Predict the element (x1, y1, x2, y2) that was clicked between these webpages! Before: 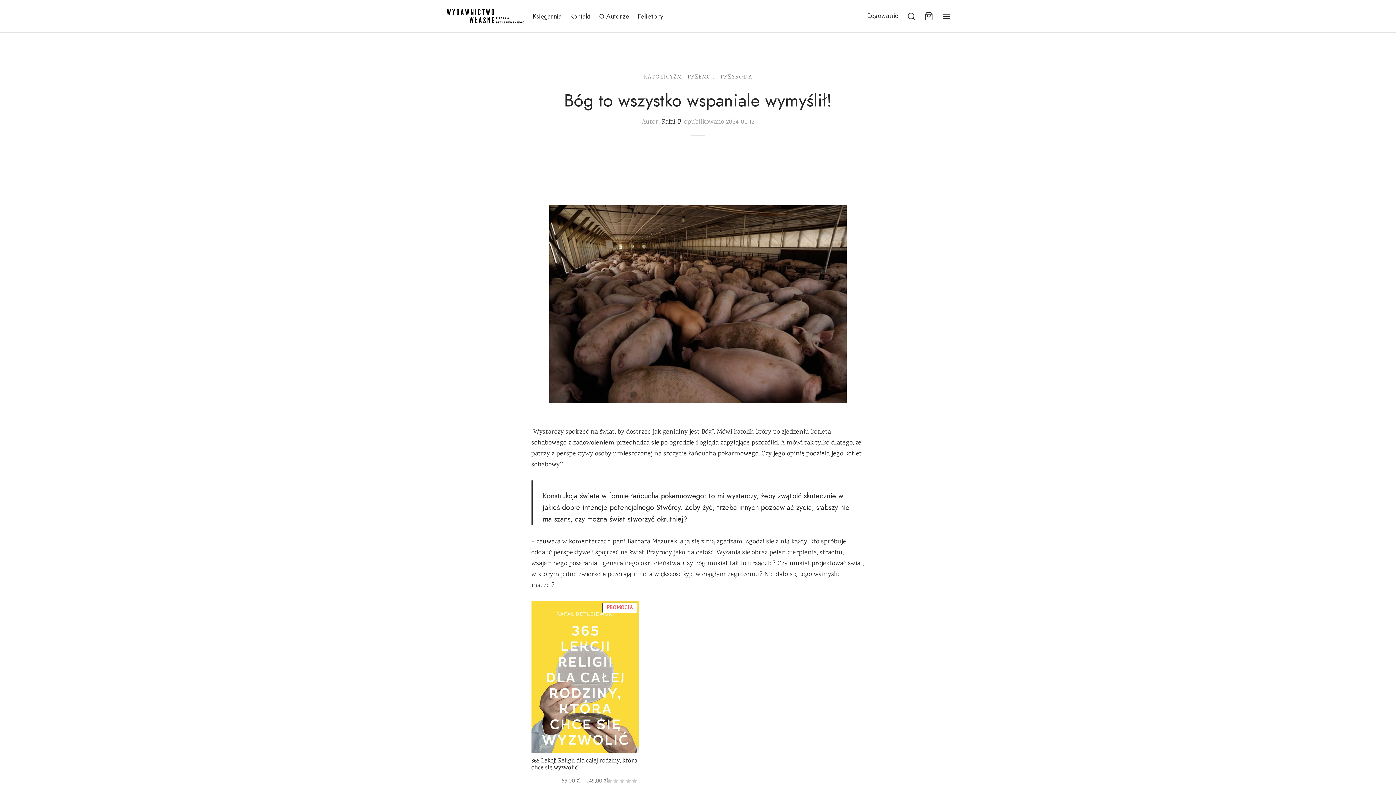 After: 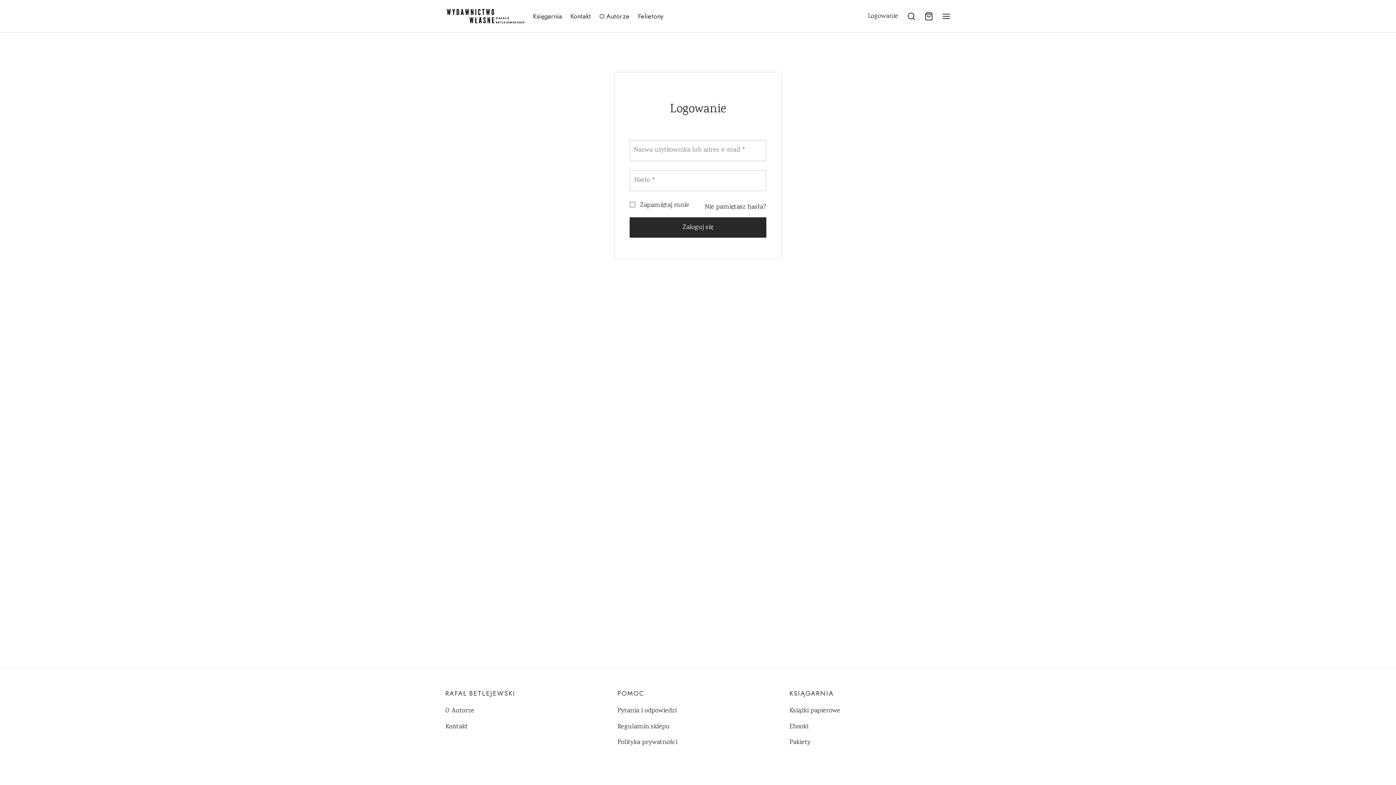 Action: label: Logowanie bbox: (868, 10, 898, 21)